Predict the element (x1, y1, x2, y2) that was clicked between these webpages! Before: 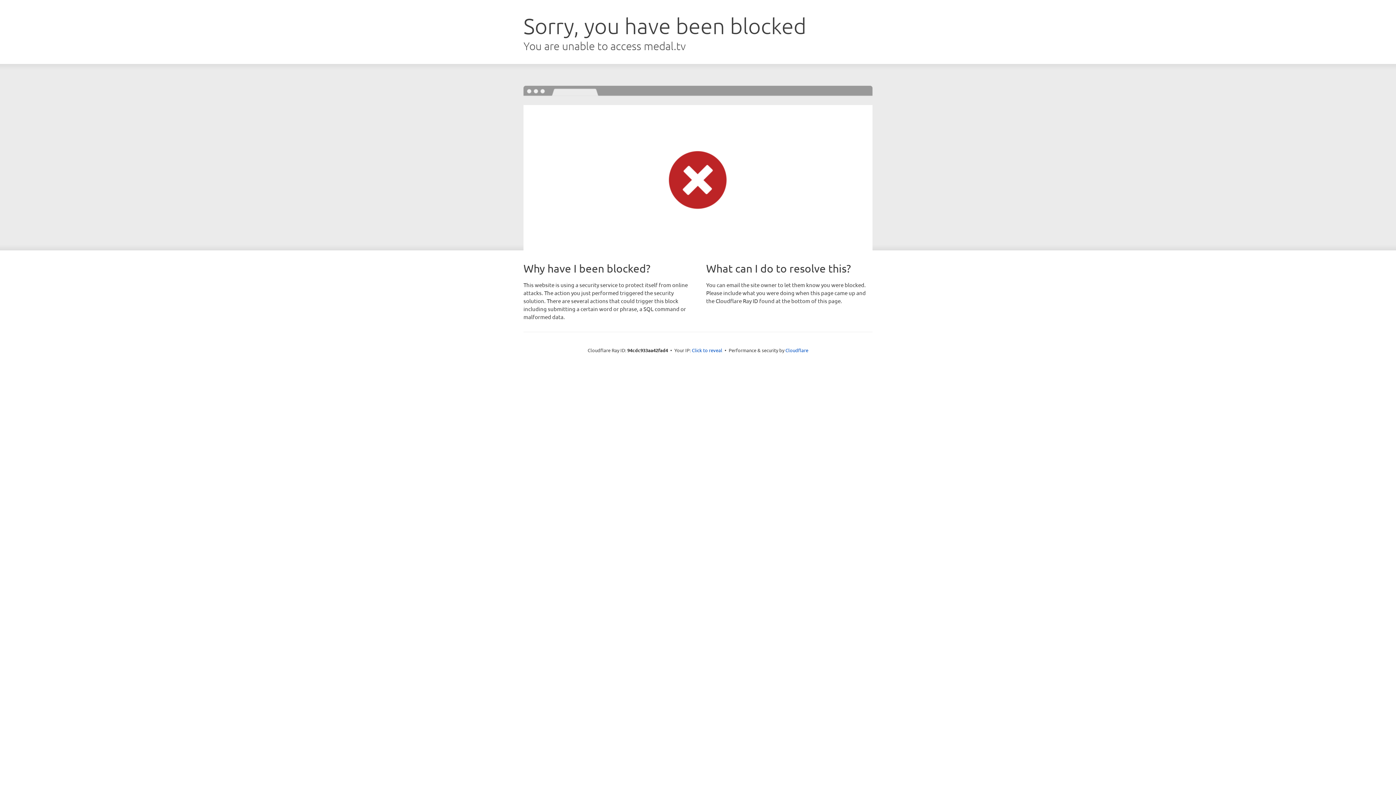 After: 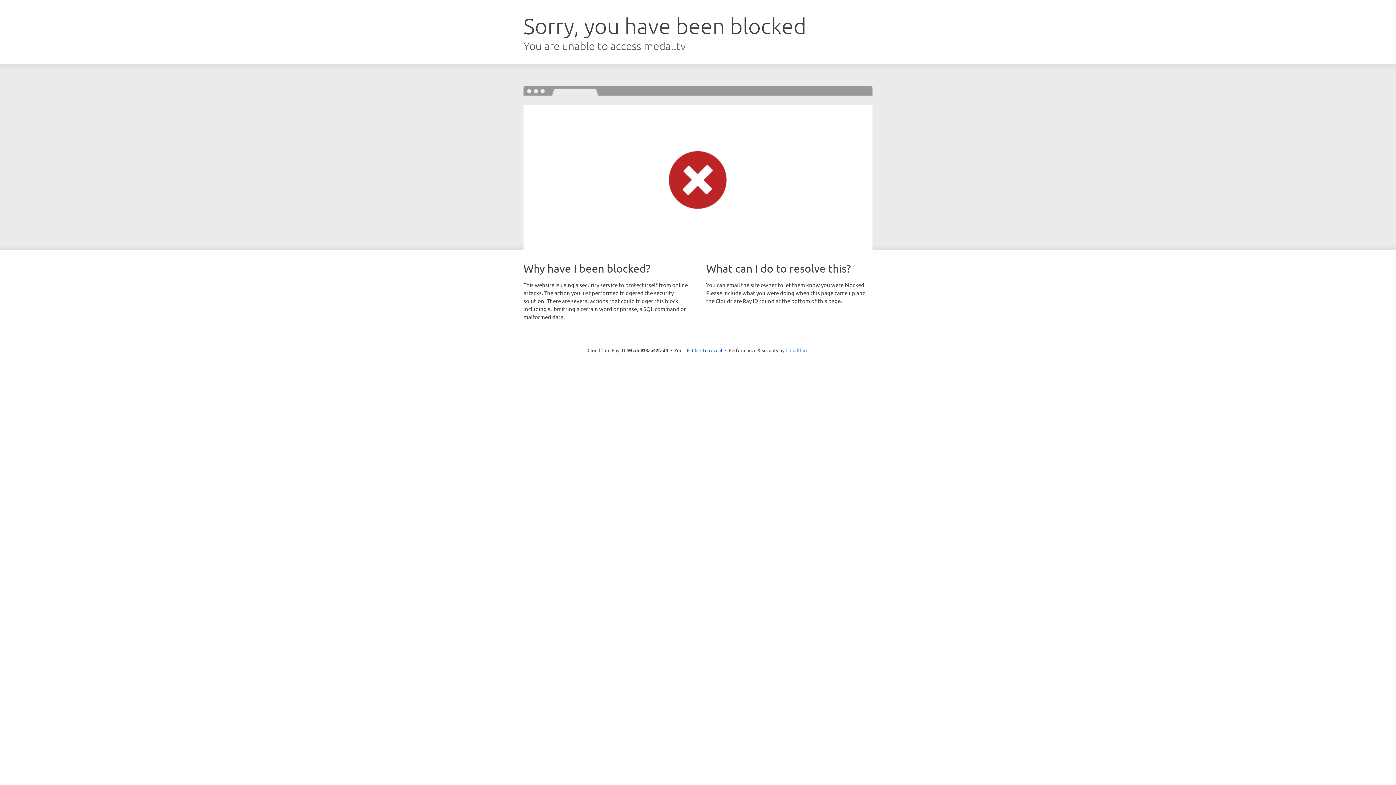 Action: bbox: (785, 347, 808, 353) label: Cloudflare